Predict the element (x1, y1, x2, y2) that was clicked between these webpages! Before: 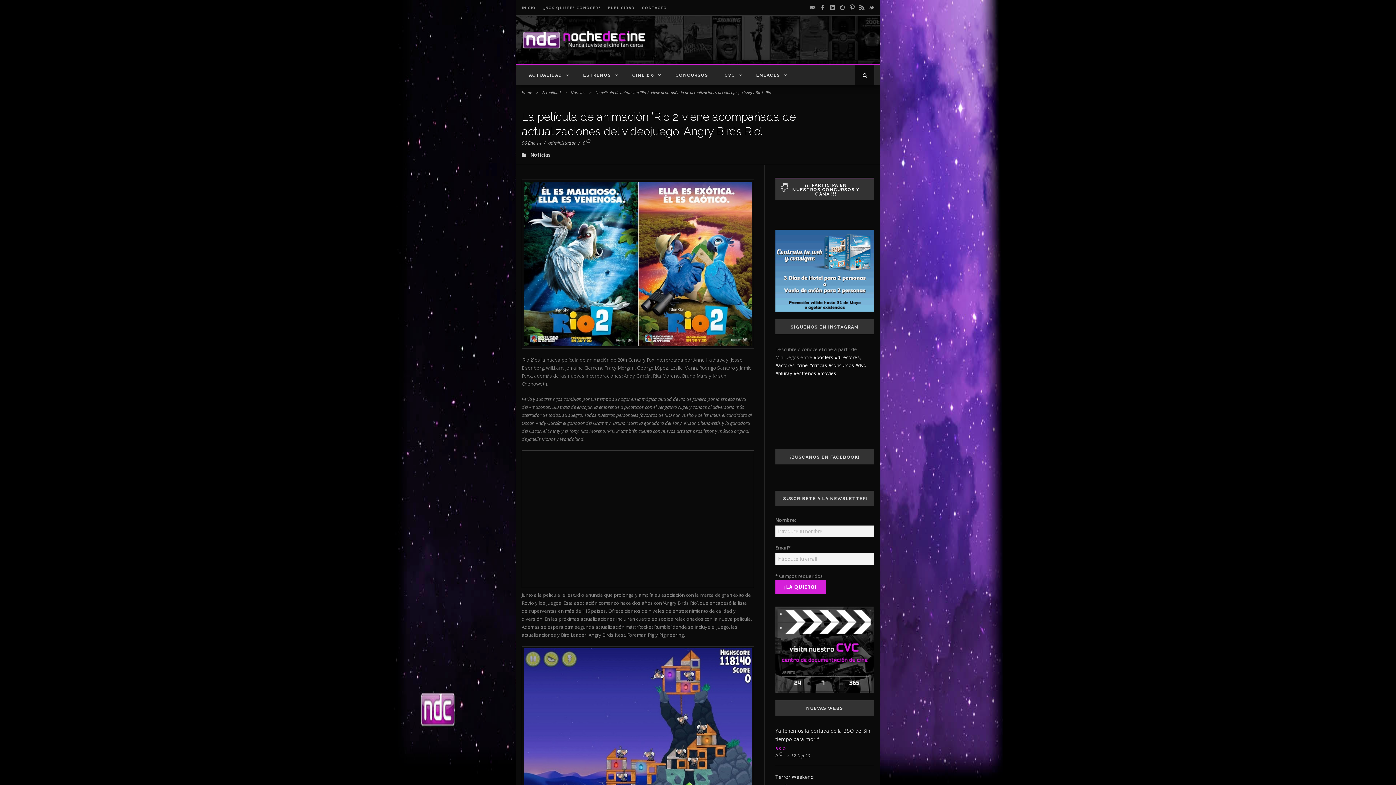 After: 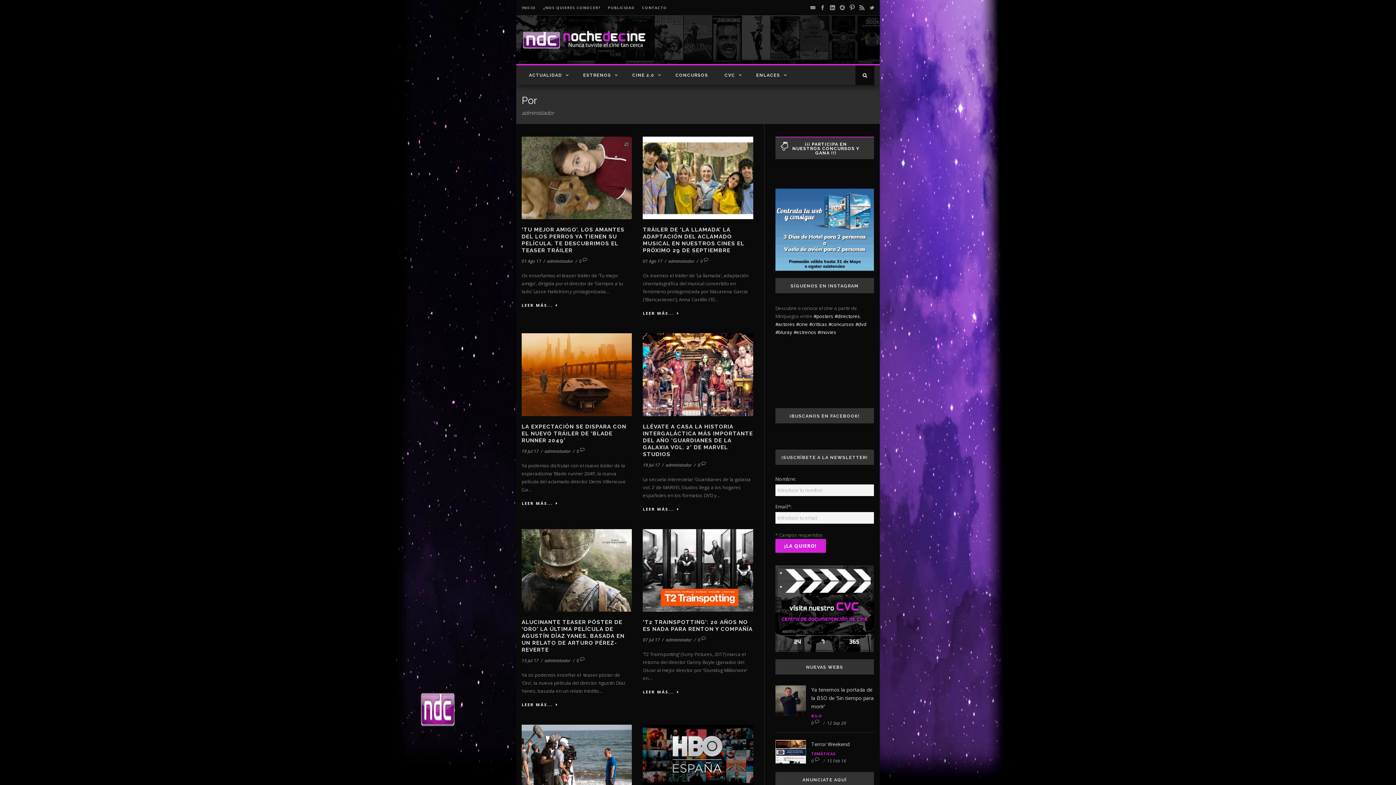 Action: bbox: (548, 139, 576, 146) label: administador